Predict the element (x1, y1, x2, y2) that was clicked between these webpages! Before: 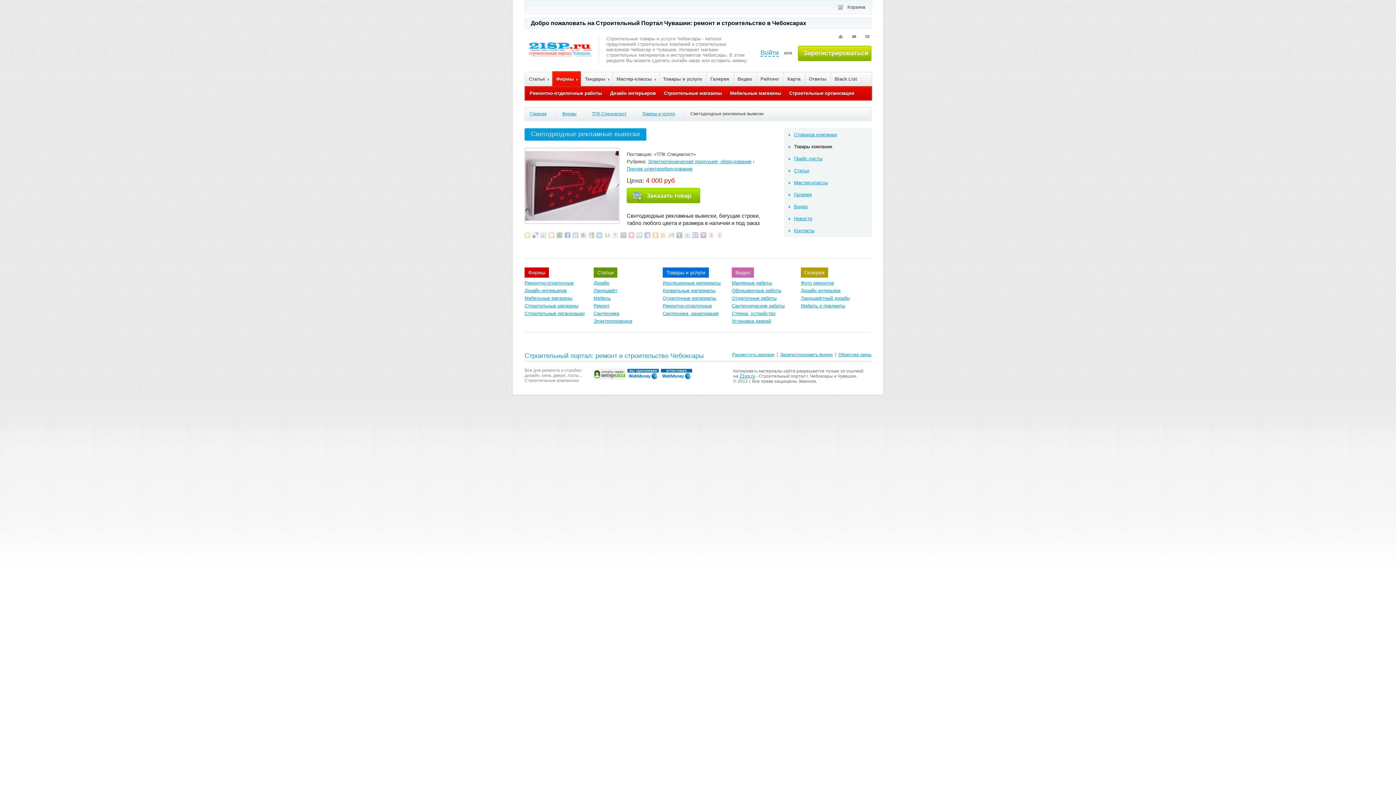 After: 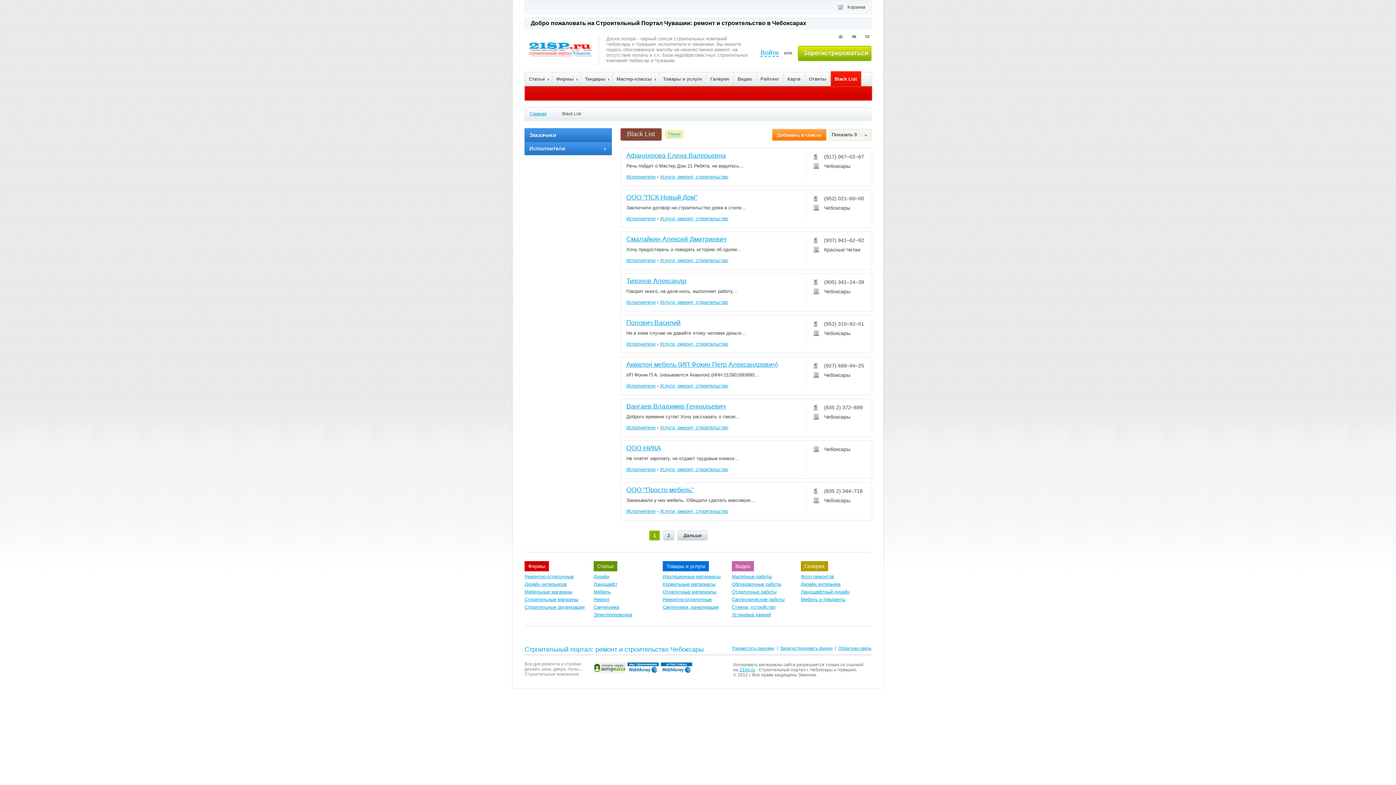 Action: label: Black List bbox: (830, 71, 857, 86)